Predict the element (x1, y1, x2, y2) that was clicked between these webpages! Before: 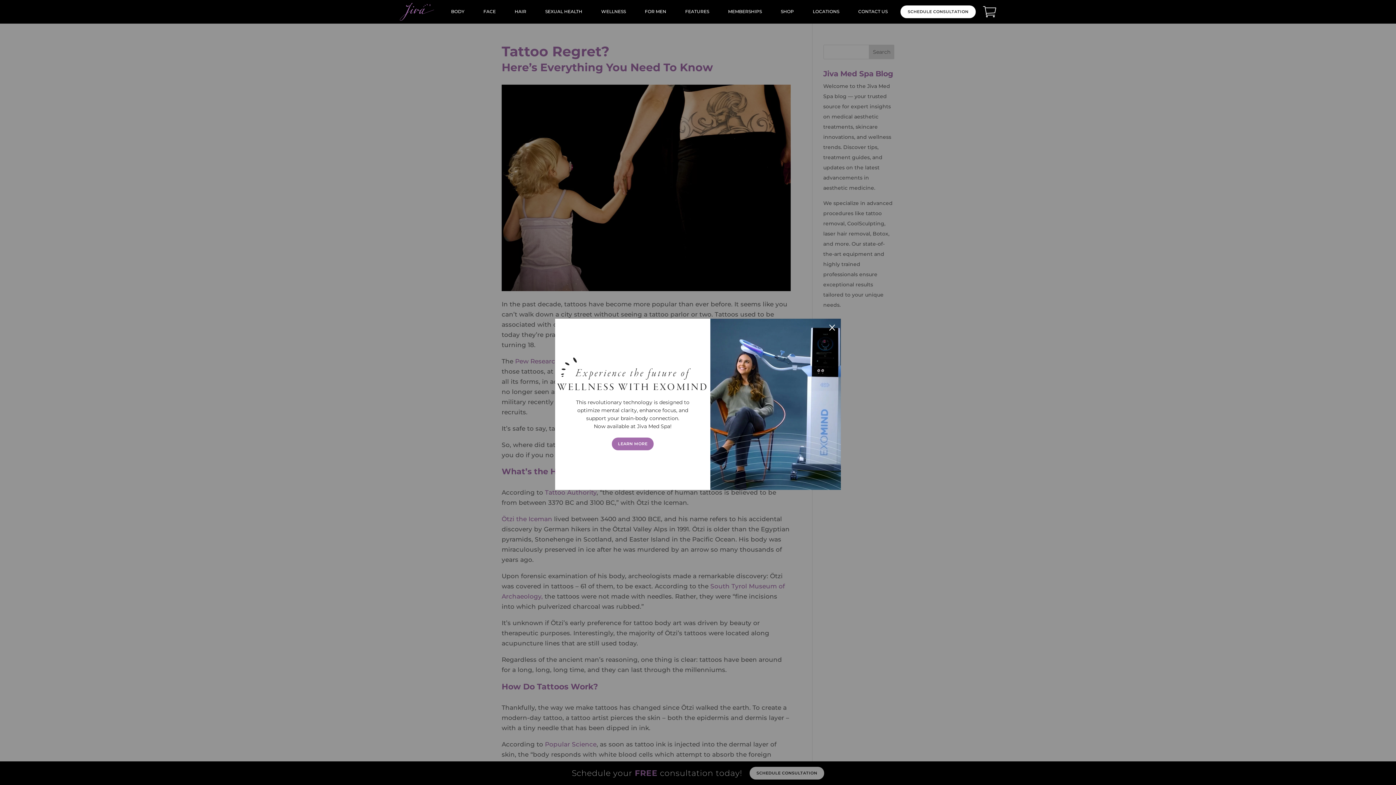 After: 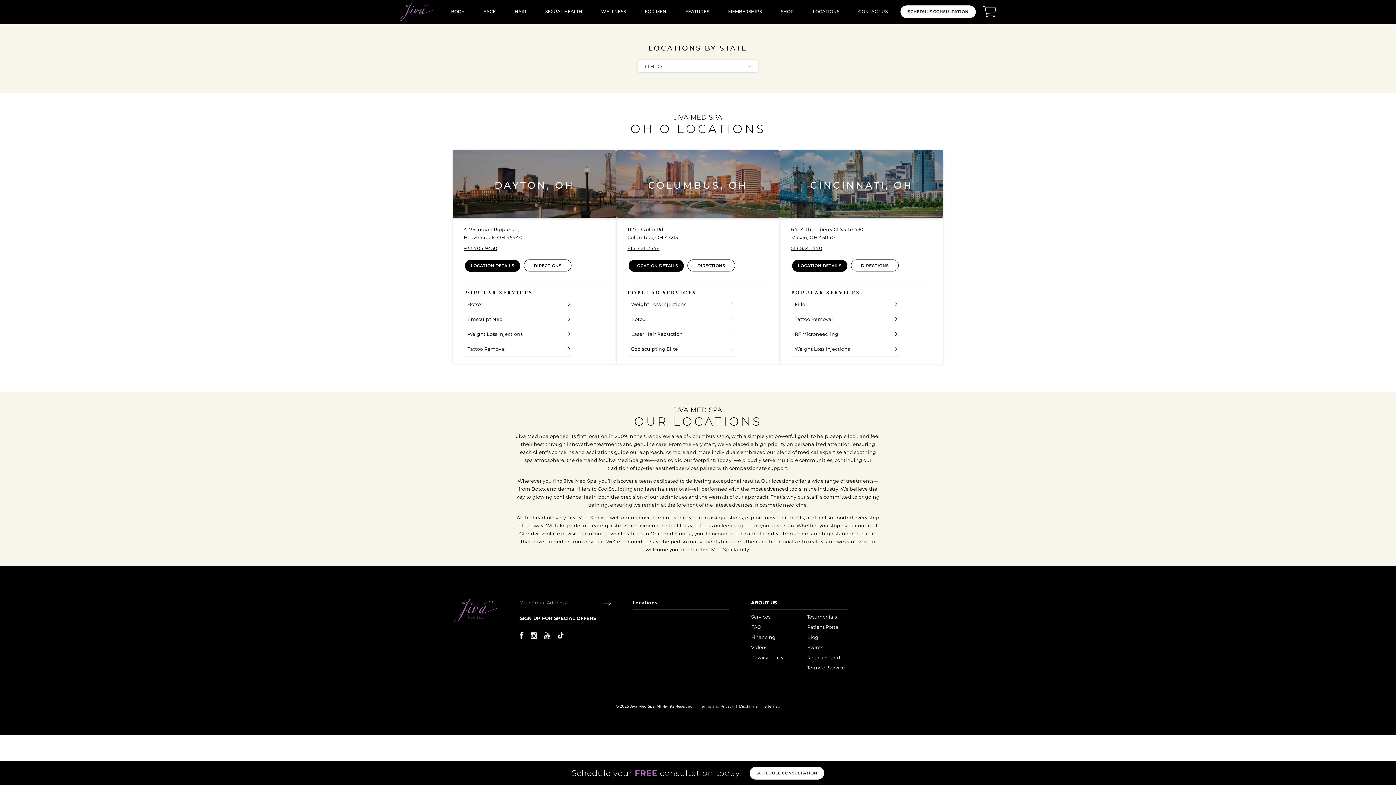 Action: label: LOCATIONS bbox: (813, 0, 839, 23)